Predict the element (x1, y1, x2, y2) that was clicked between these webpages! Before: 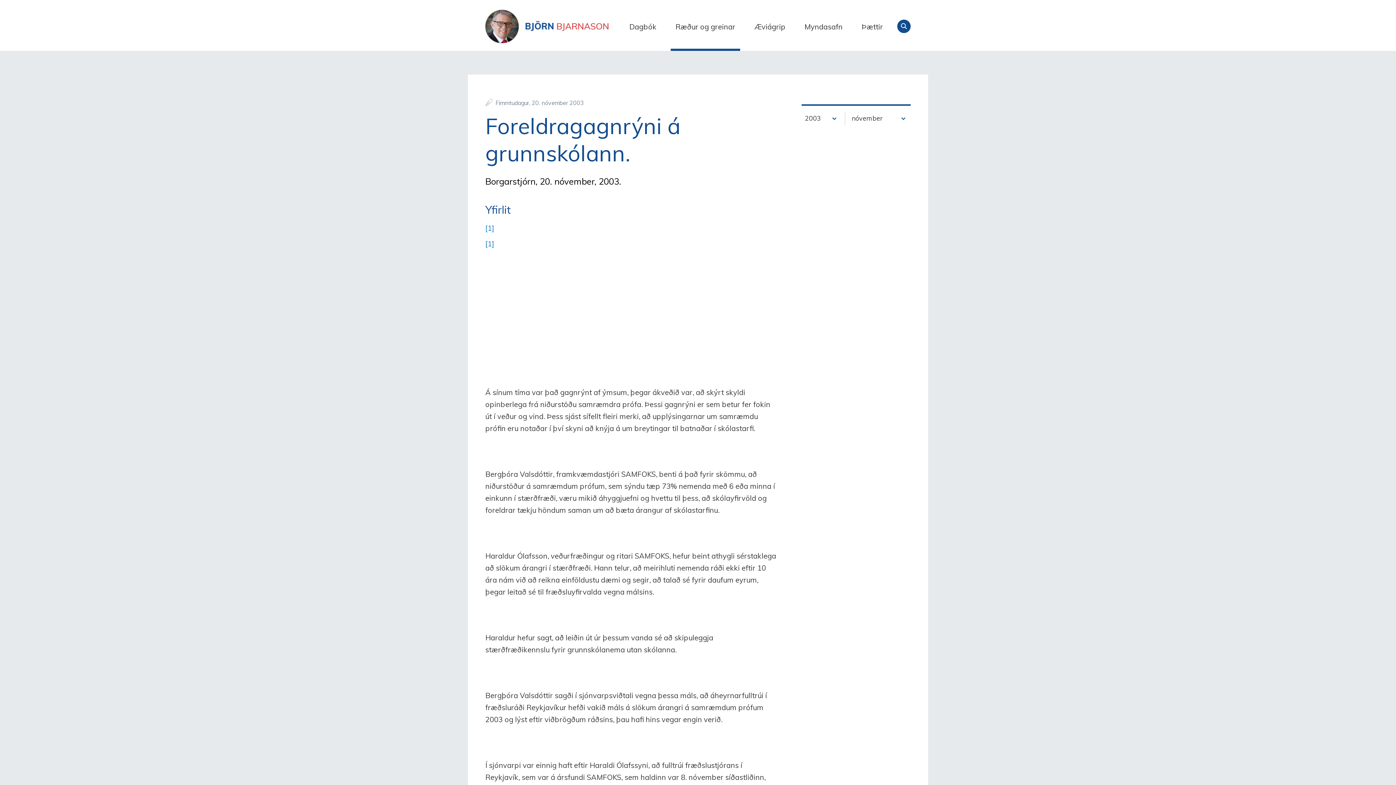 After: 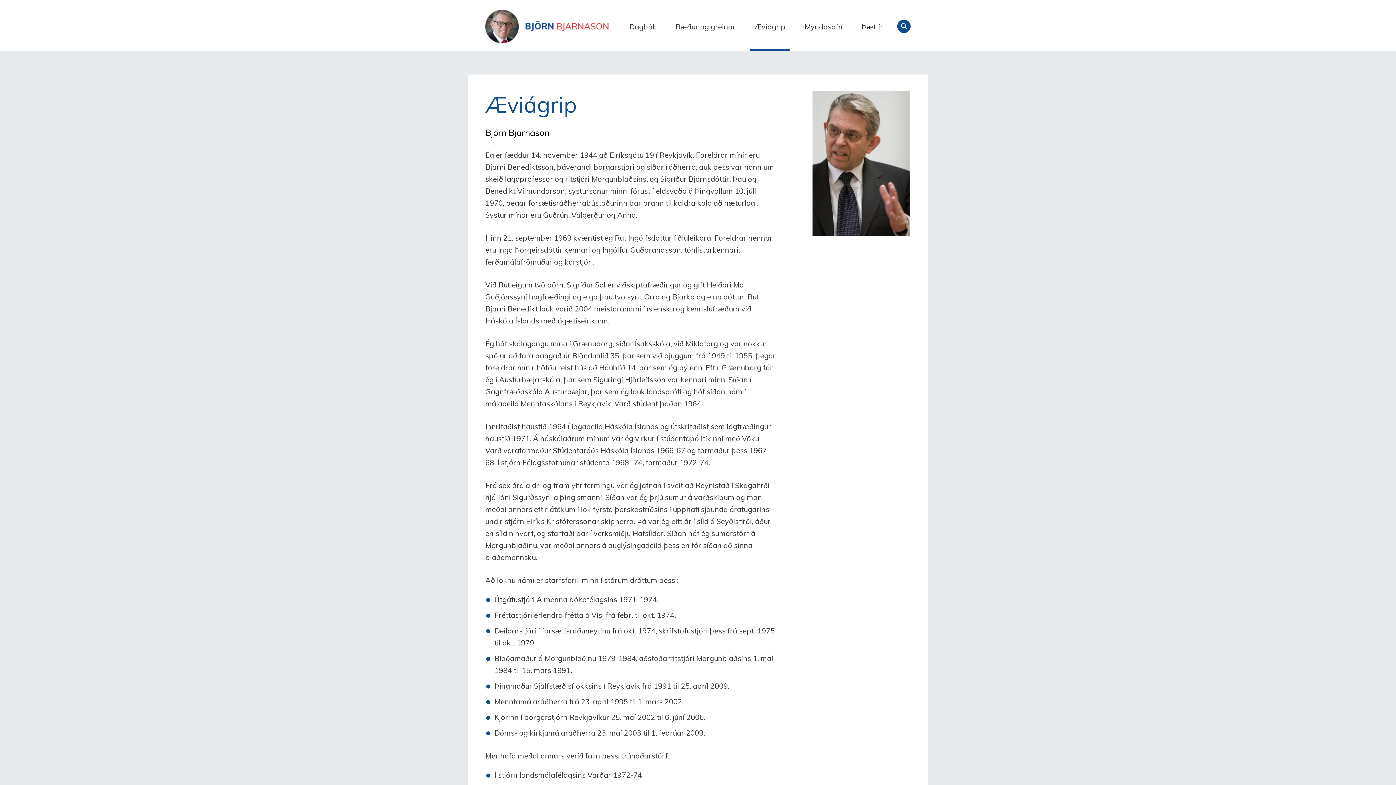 Action: bbox: (749, 19, 790, 50) label: Æviágrip